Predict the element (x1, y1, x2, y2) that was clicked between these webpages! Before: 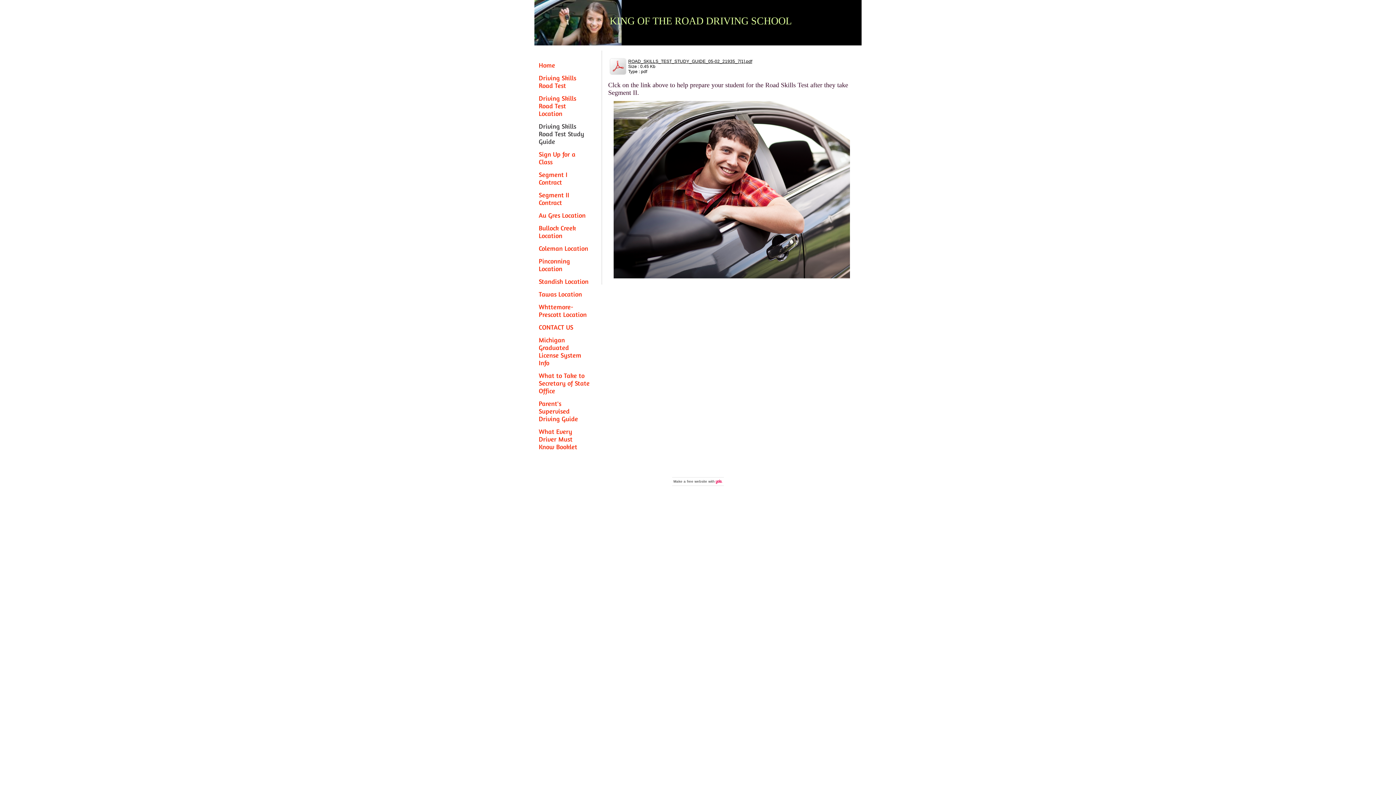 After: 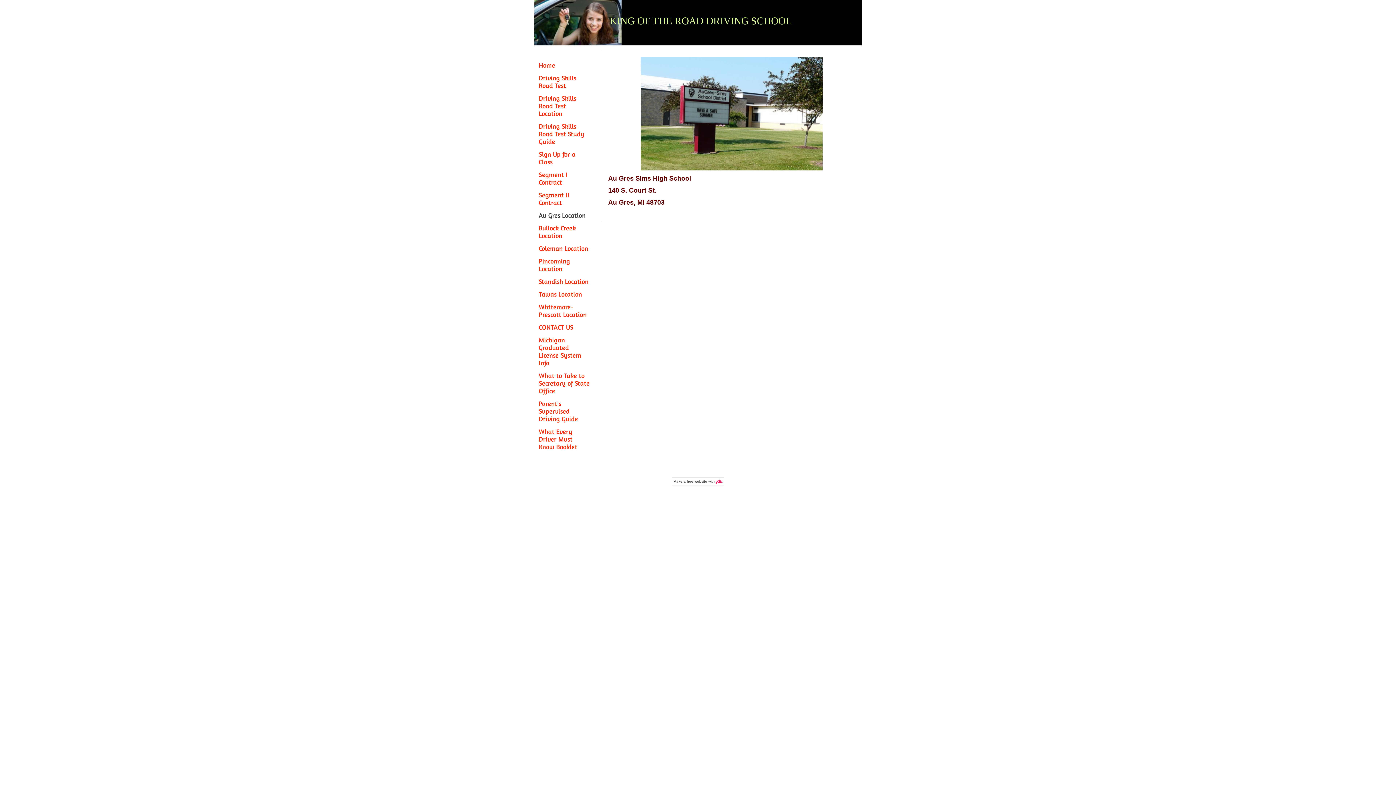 Action: bbox: (538, 211, 585, 224) label: Au Gres Location